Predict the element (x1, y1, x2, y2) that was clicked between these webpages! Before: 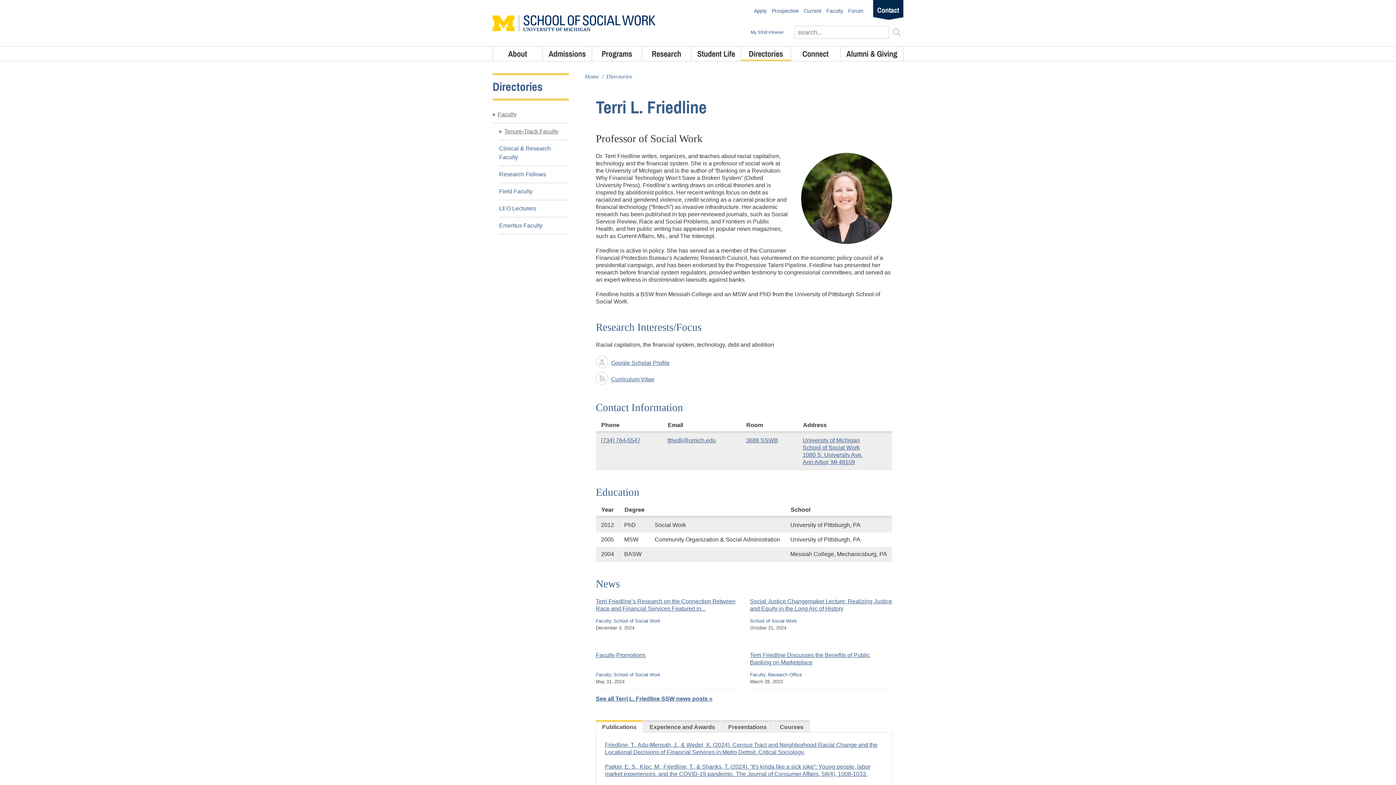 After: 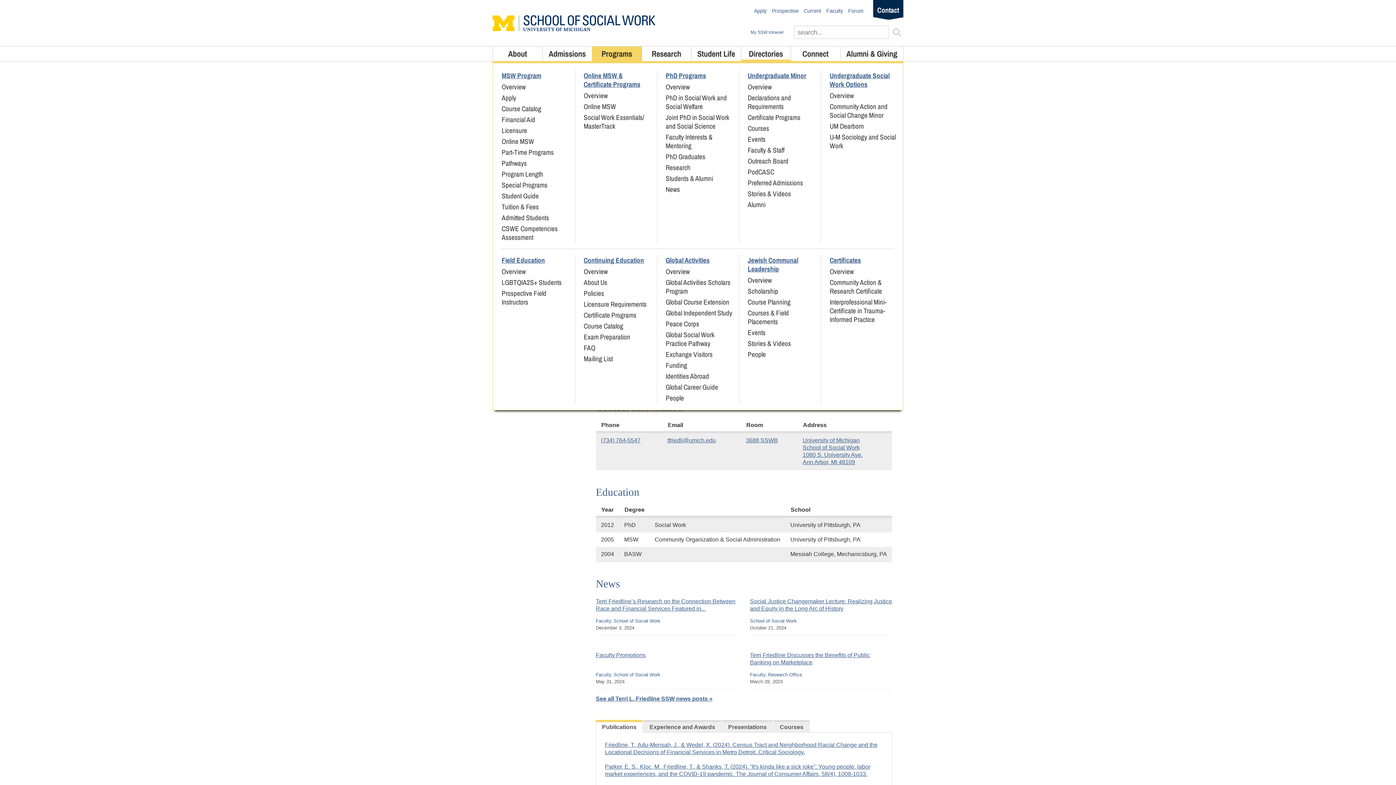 Action: label: Programs bbox: (592, 46, 641, 61)